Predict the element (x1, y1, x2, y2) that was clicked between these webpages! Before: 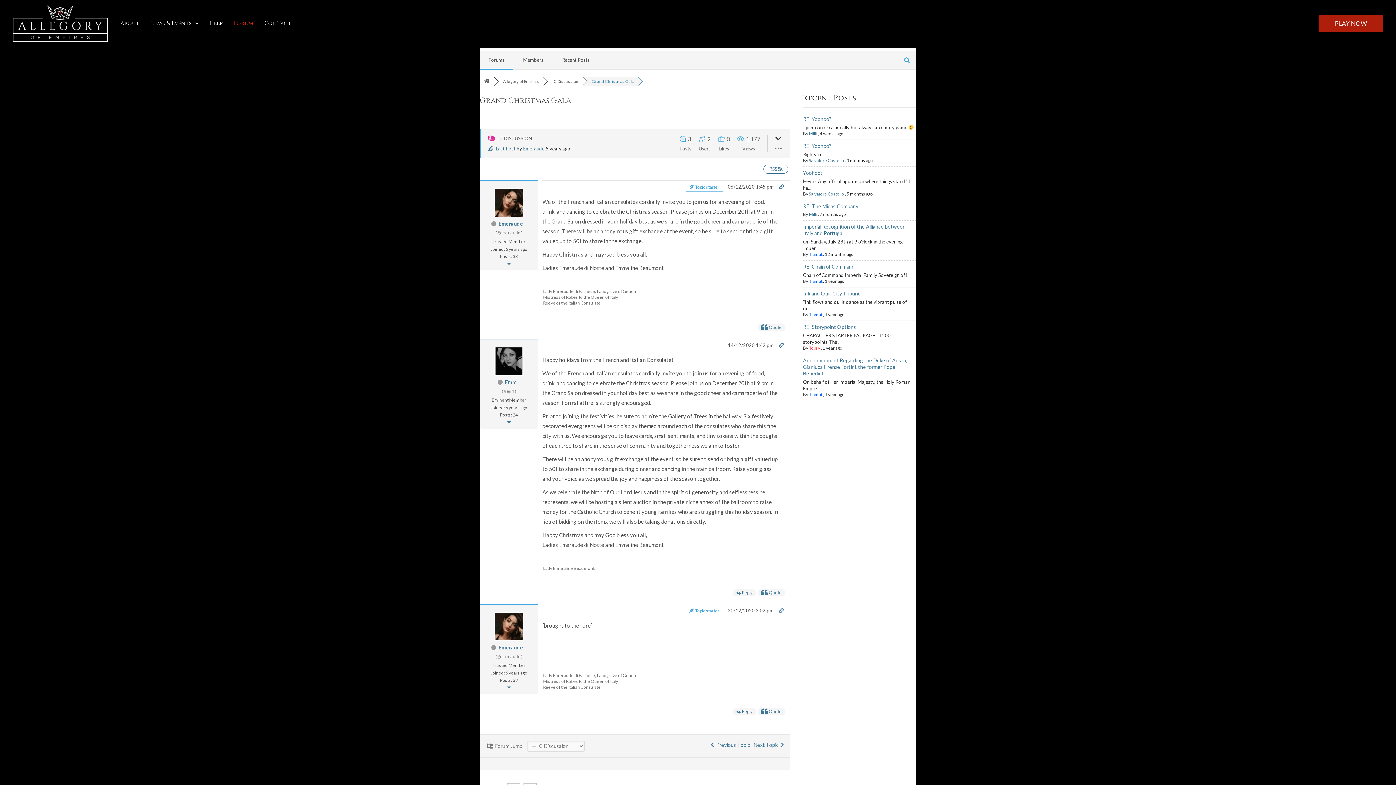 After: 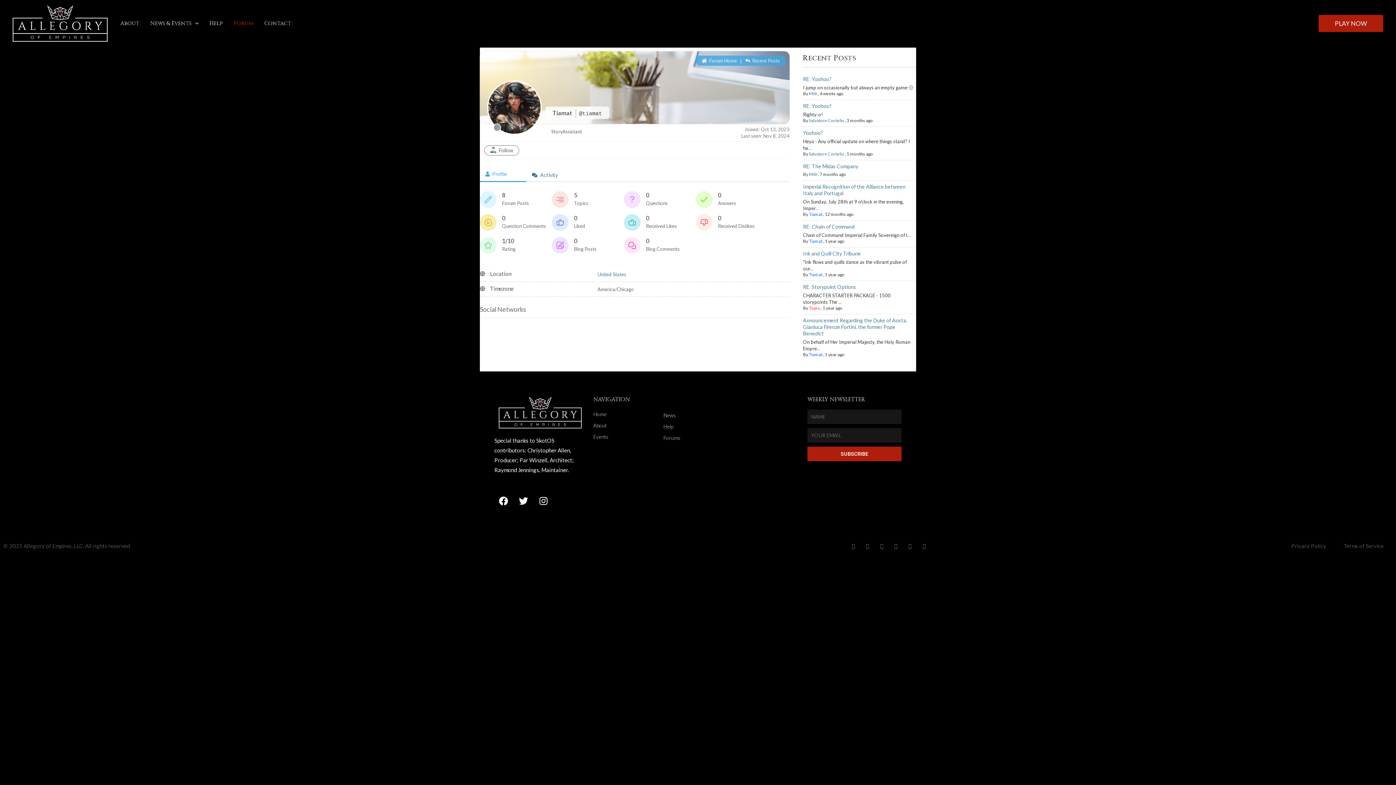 Action: bbox: (809, 251, 822, 257) label: Tiamat